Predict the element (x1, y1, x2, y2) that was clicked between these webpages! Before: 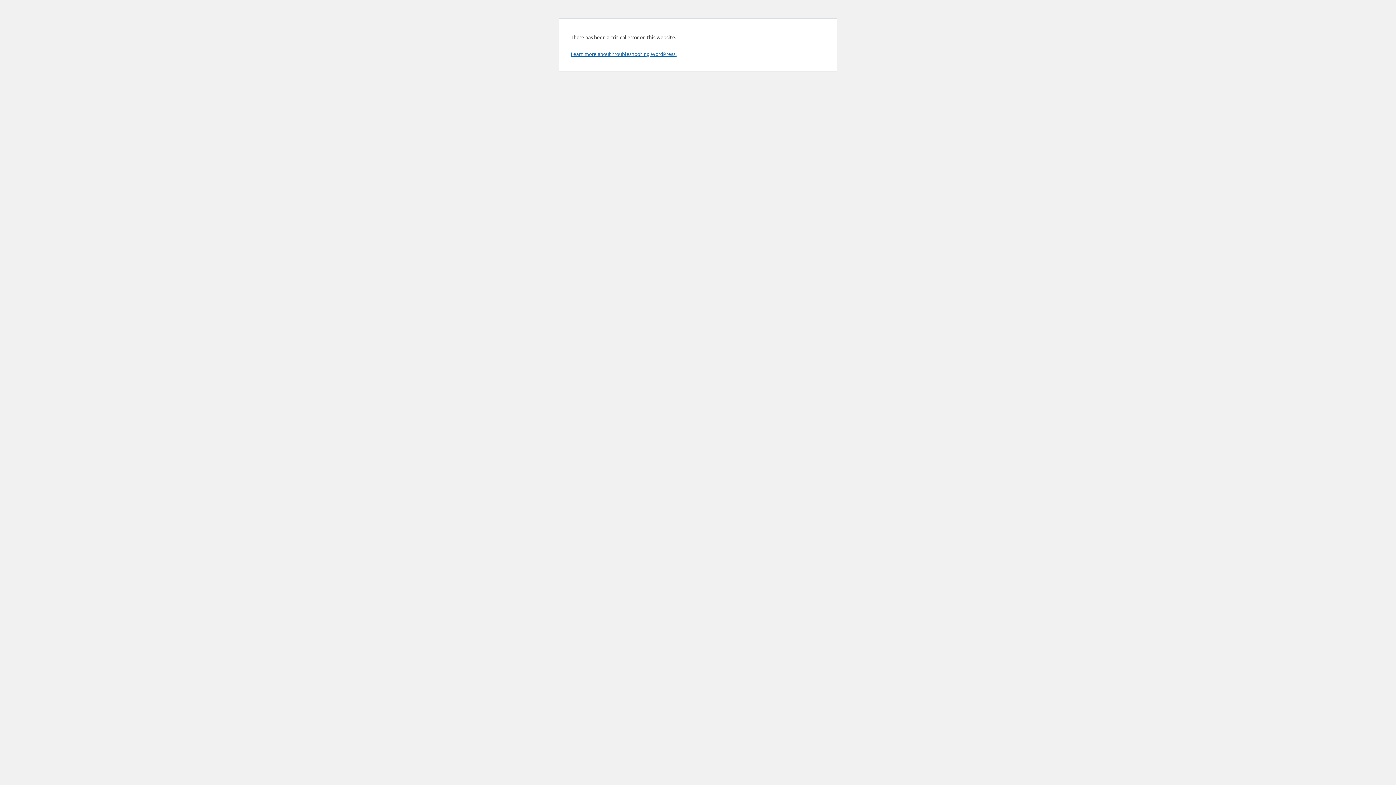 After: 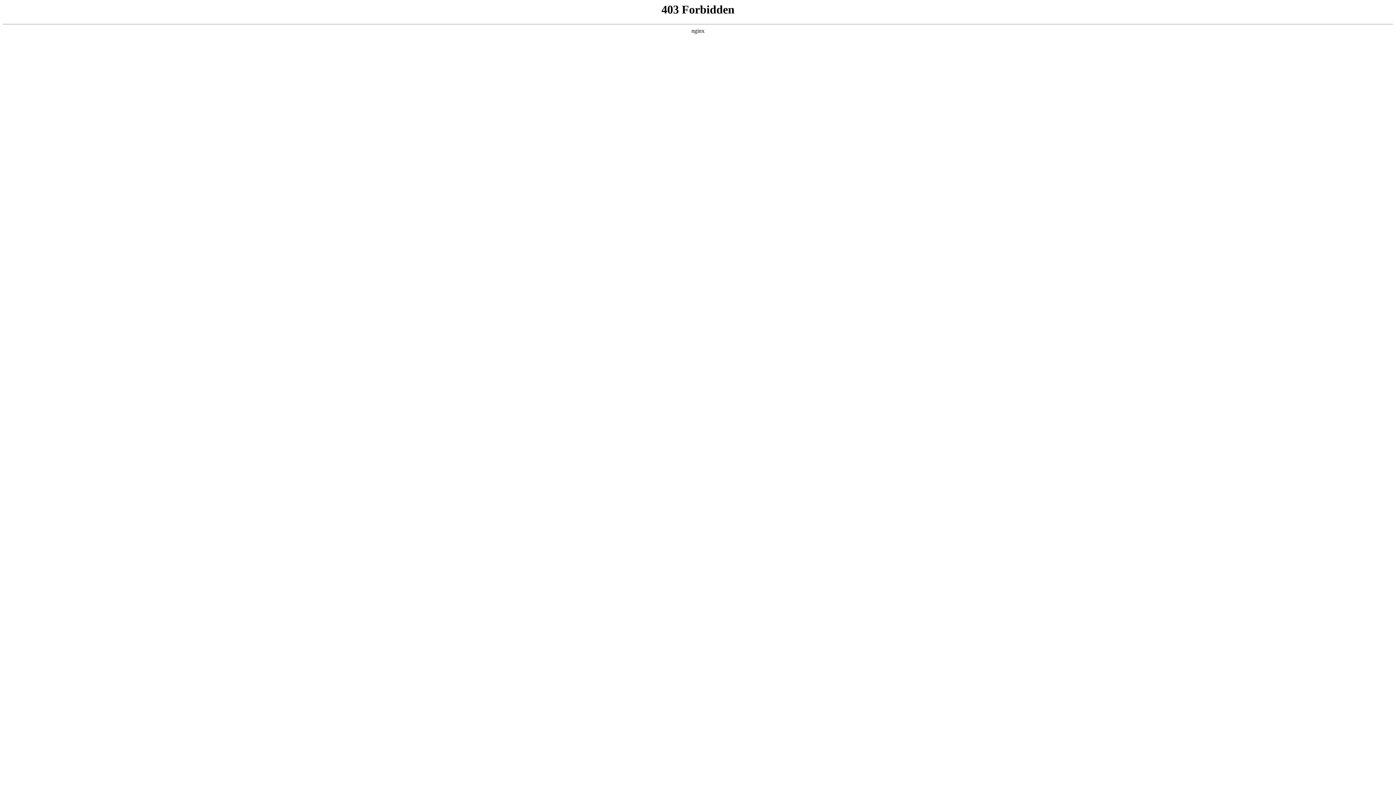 Action: bbox: (570, 50, 676, 57) label: Learn more about troubleshooting WordPress.